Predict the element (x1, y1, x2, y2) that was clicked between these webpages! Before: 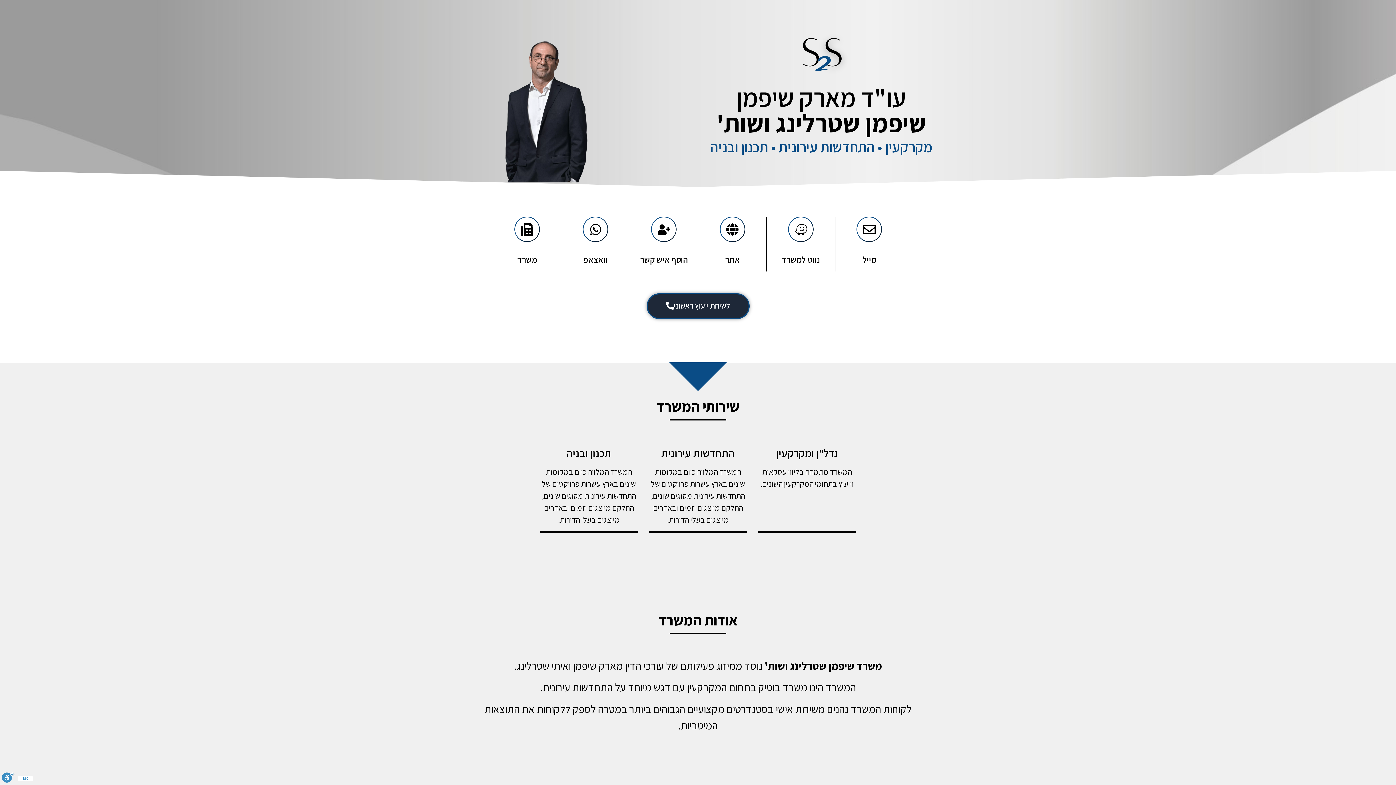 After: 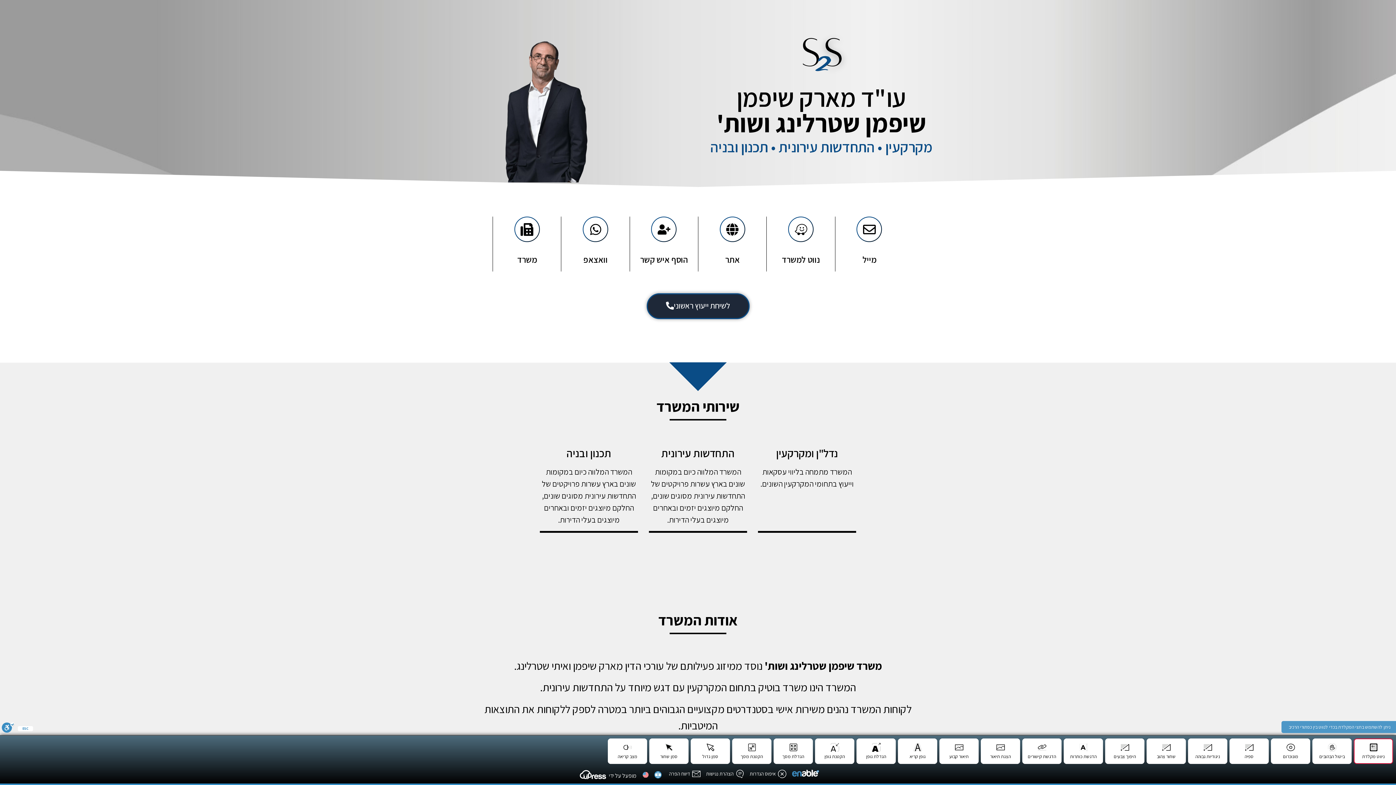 Action: label: סרגל נגישות bbox: (1, 772, 14, 785)